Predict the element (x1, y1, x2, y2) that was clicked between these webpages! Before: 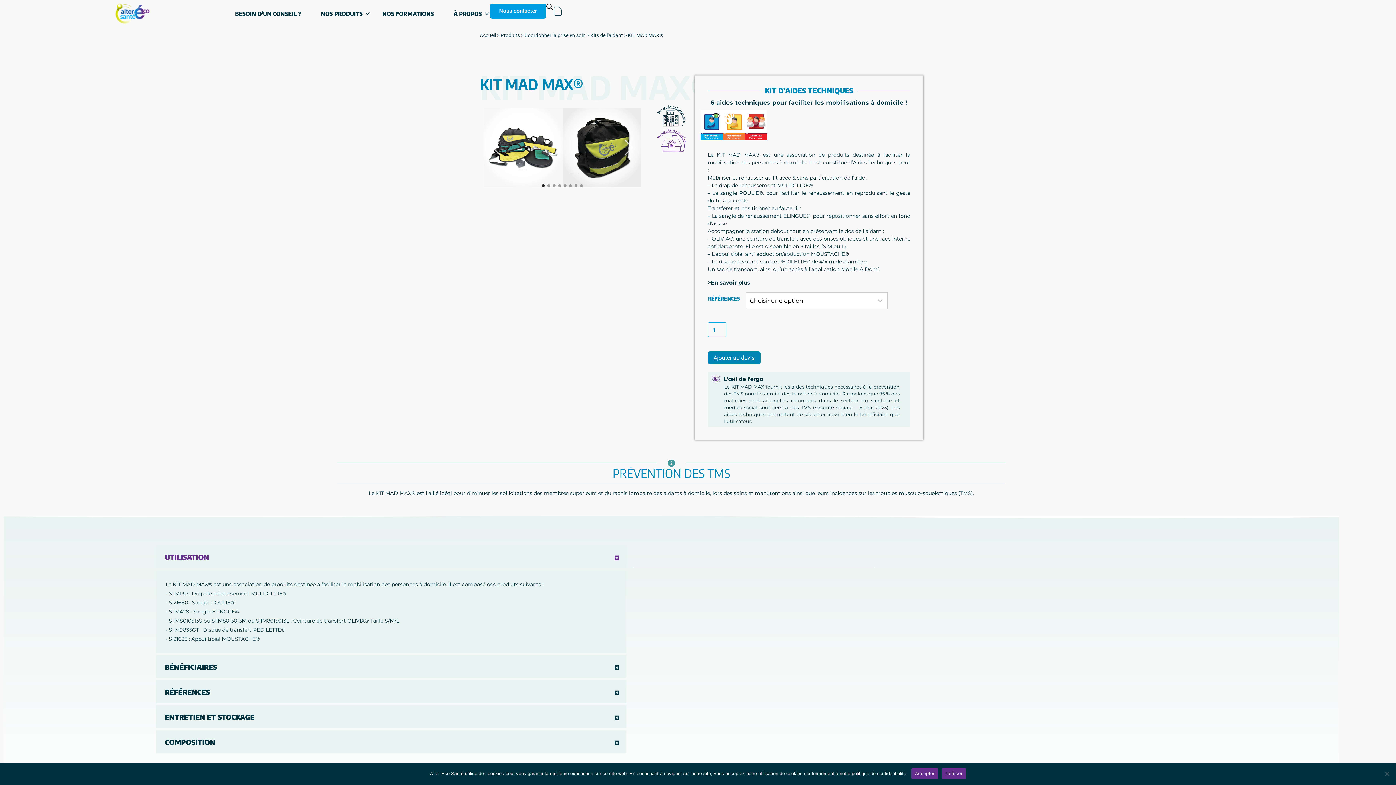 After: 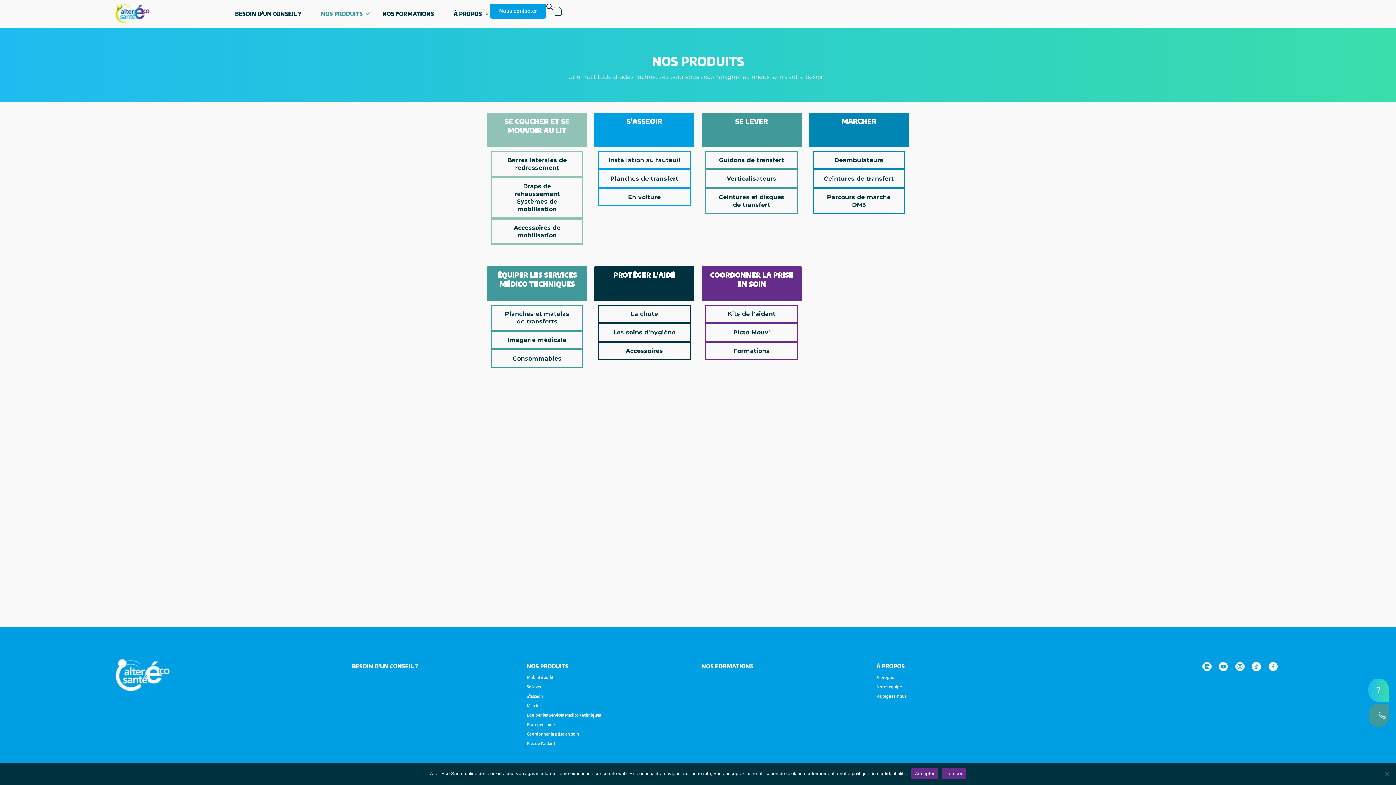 Action: bbox: (318, 3, 365, 24) label: NOS PRODUITS